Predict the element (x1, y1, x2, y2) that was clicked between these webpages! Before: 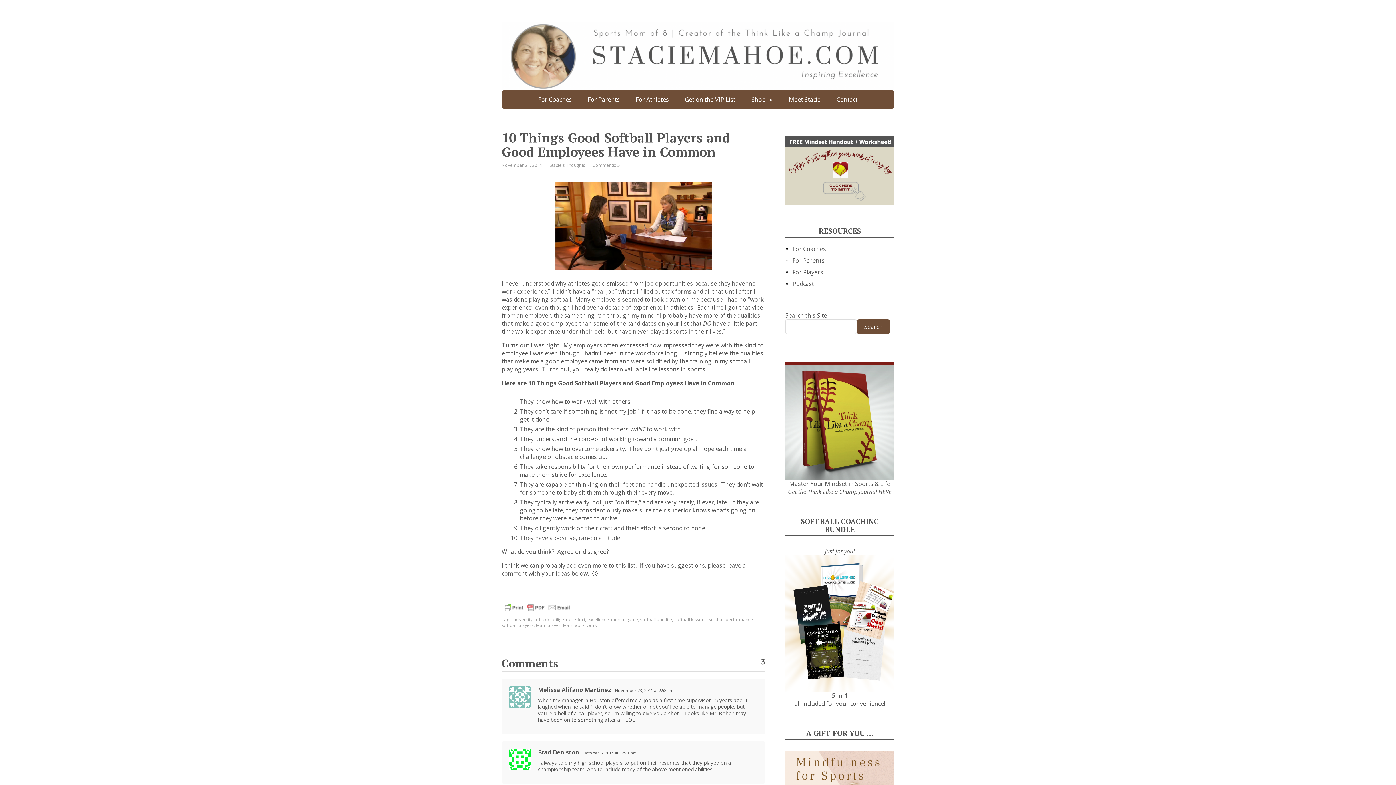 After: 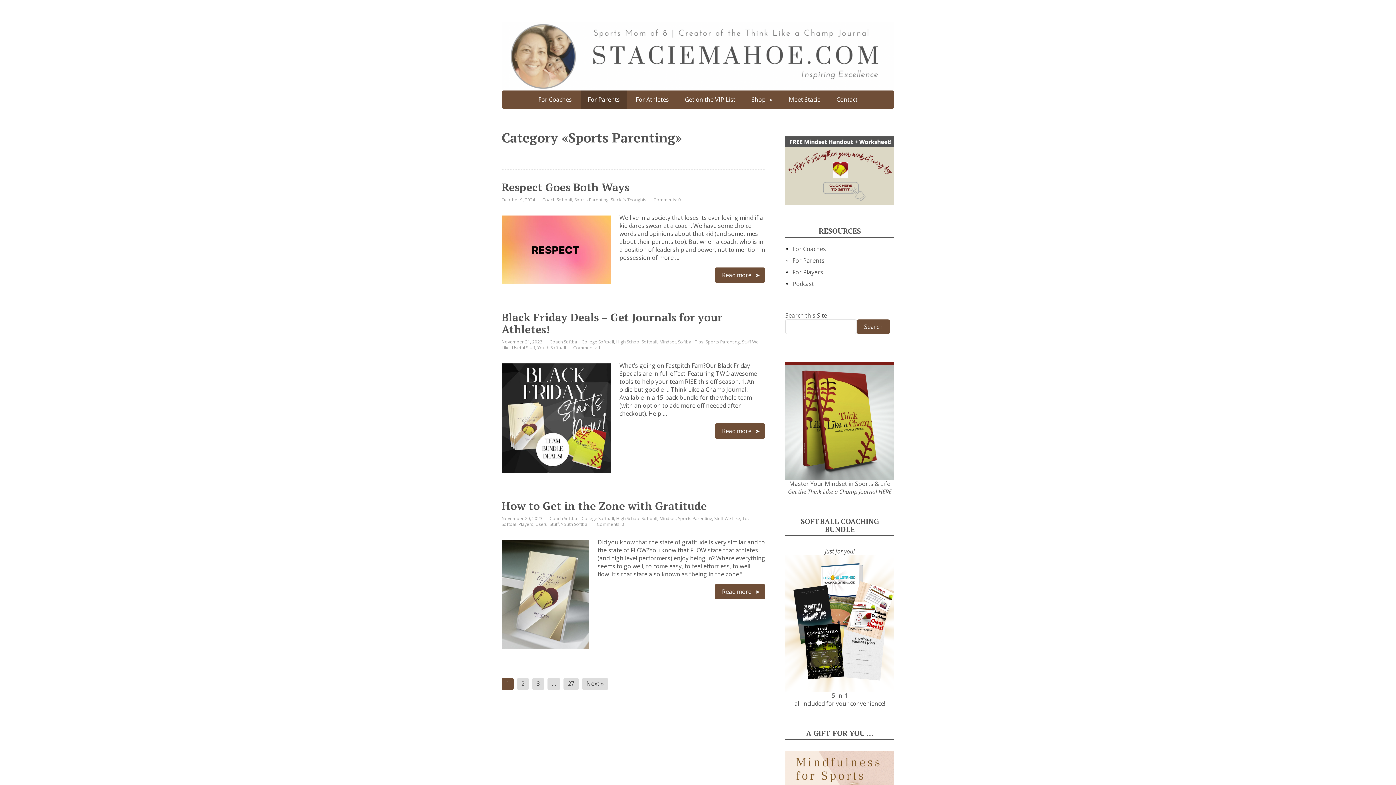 Action: label: For Parents bbox: (580, 90, 627, 108)